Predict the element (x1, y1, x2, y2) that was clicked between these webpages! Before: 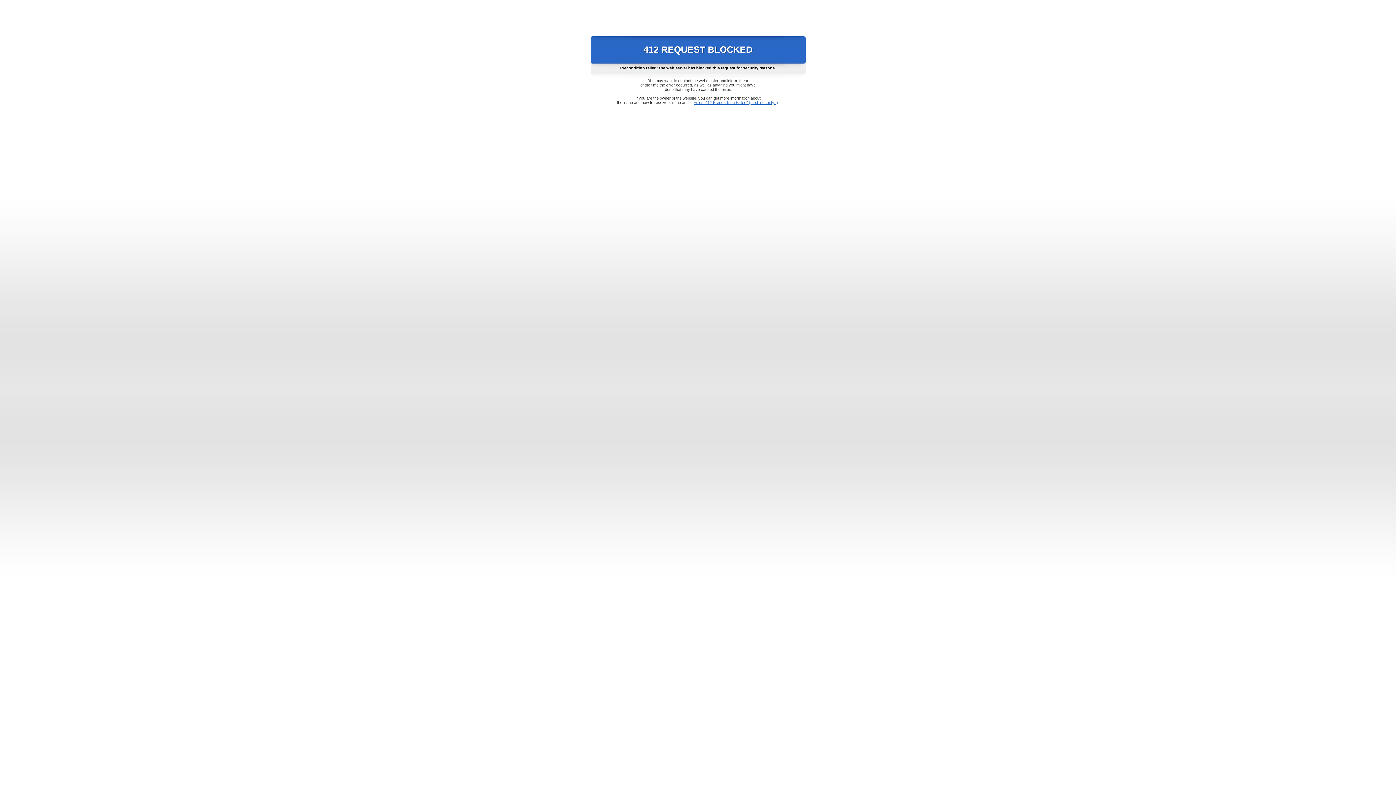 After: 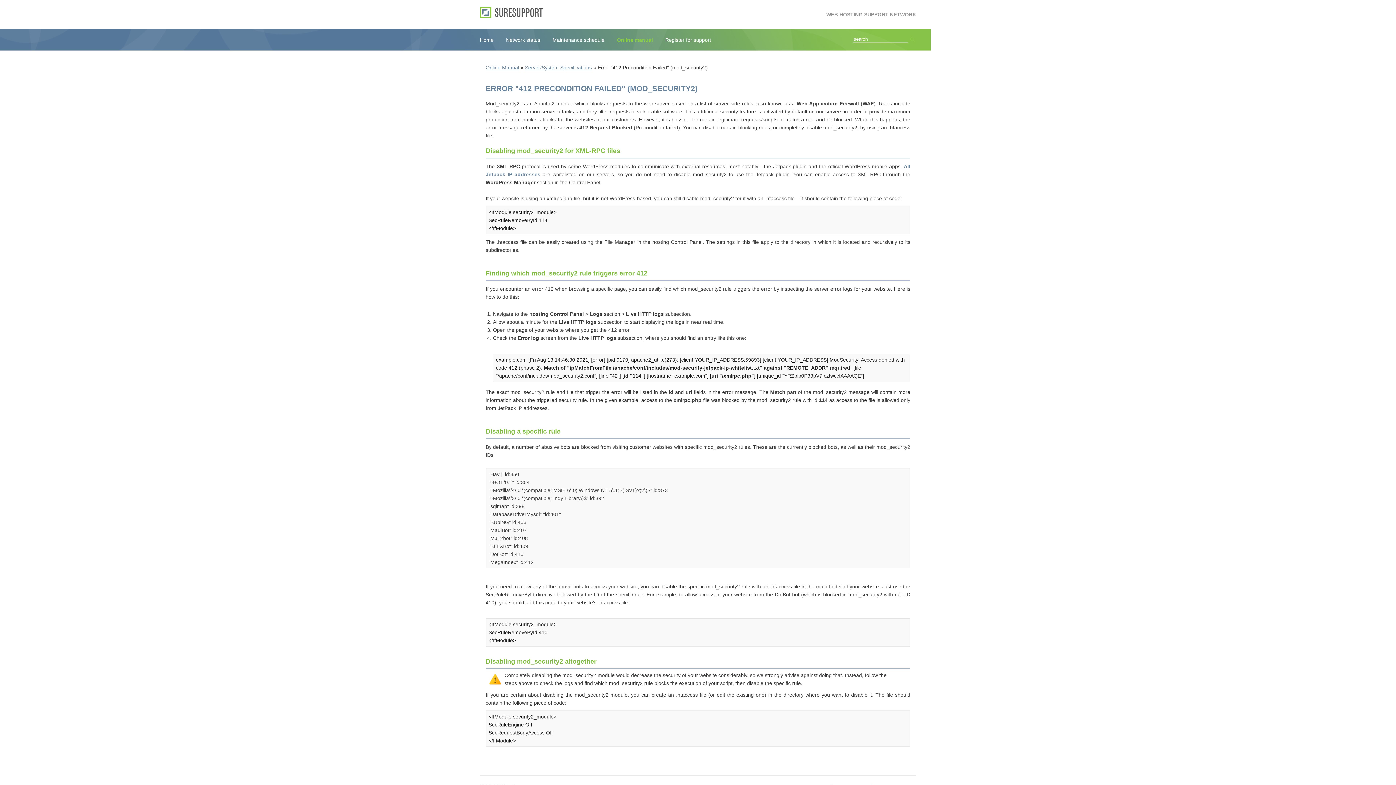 Action: label: Error "412 Precondition Failed" (mod_security2) bbox: (693, 100, 778, 104)